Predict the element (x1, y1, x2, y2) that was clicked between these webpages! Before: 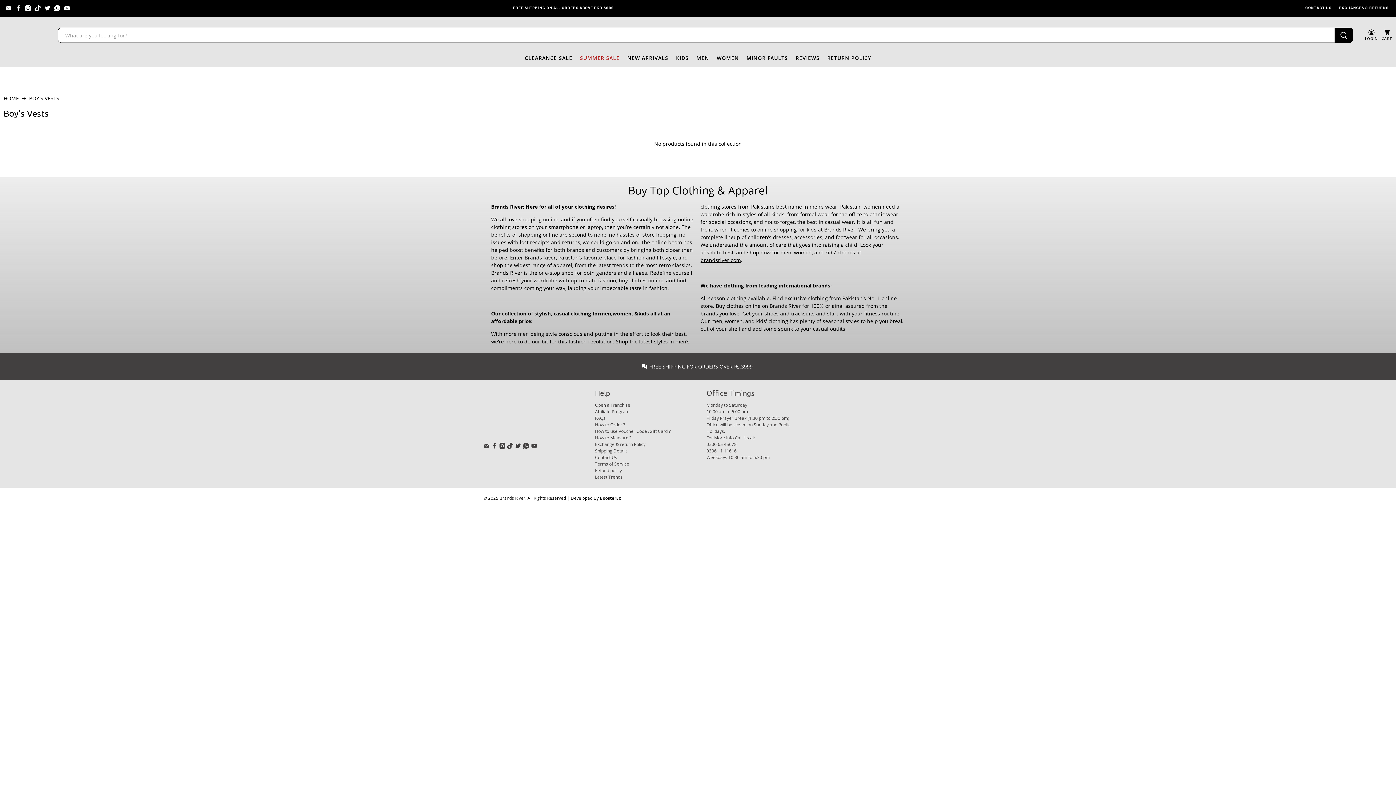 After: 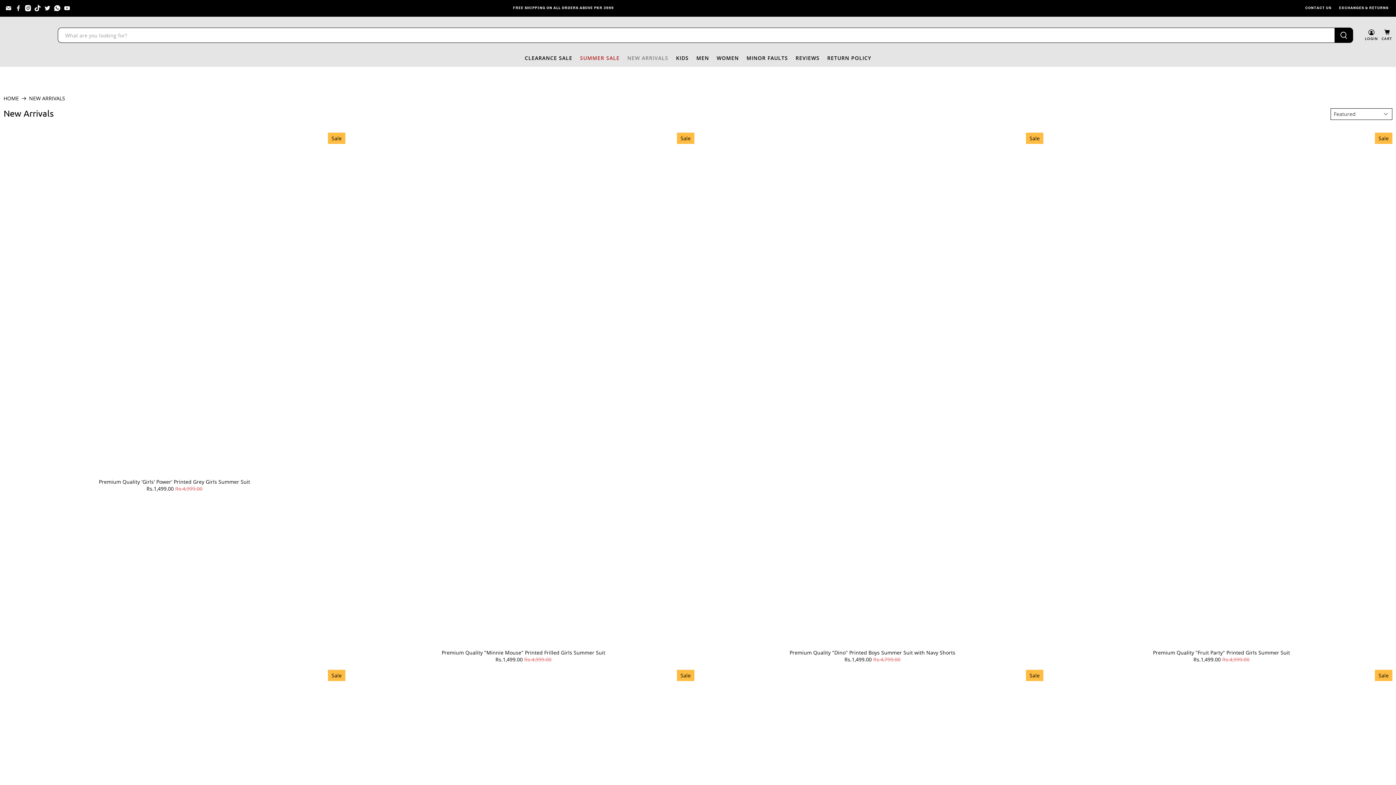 Action: bbox: (623, 49, 672, 66) label: NEW ARRIVALS